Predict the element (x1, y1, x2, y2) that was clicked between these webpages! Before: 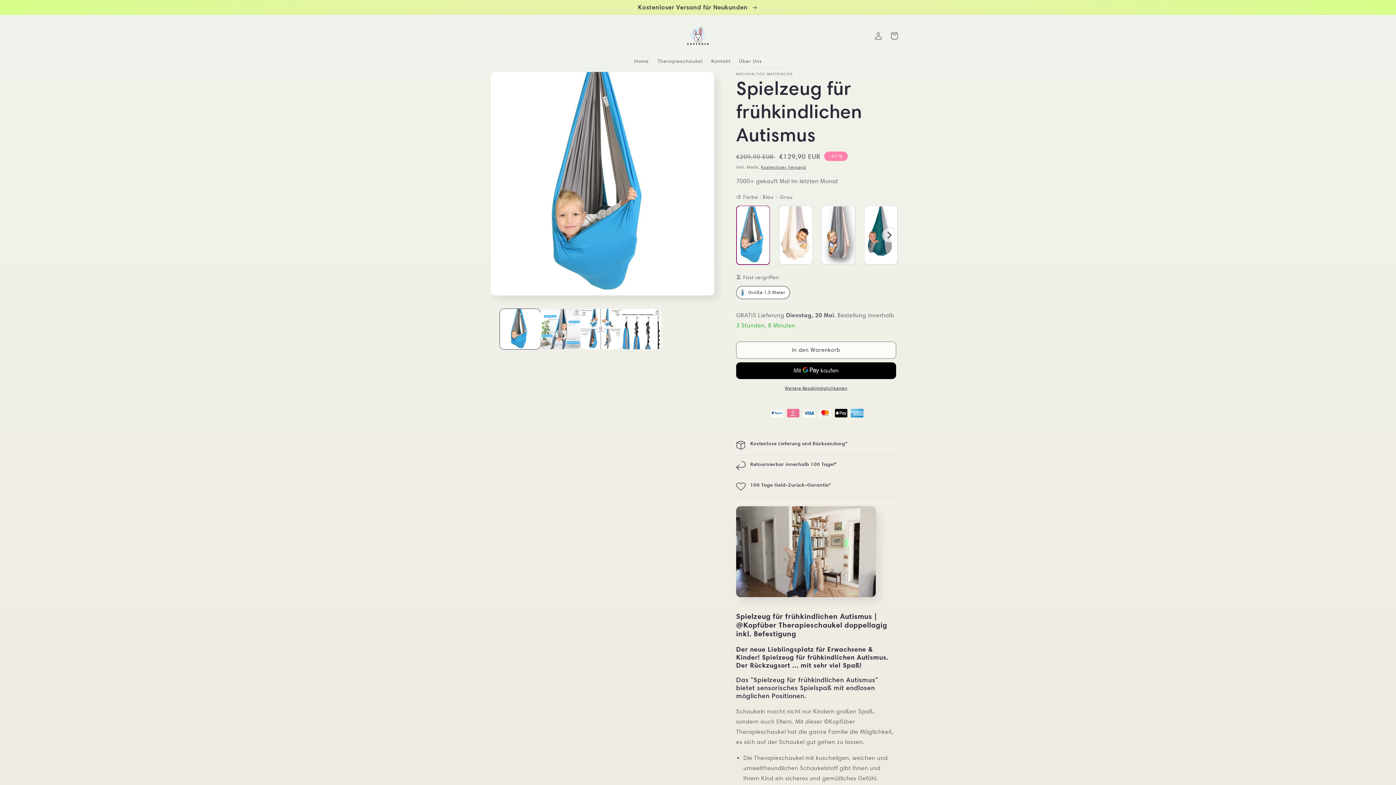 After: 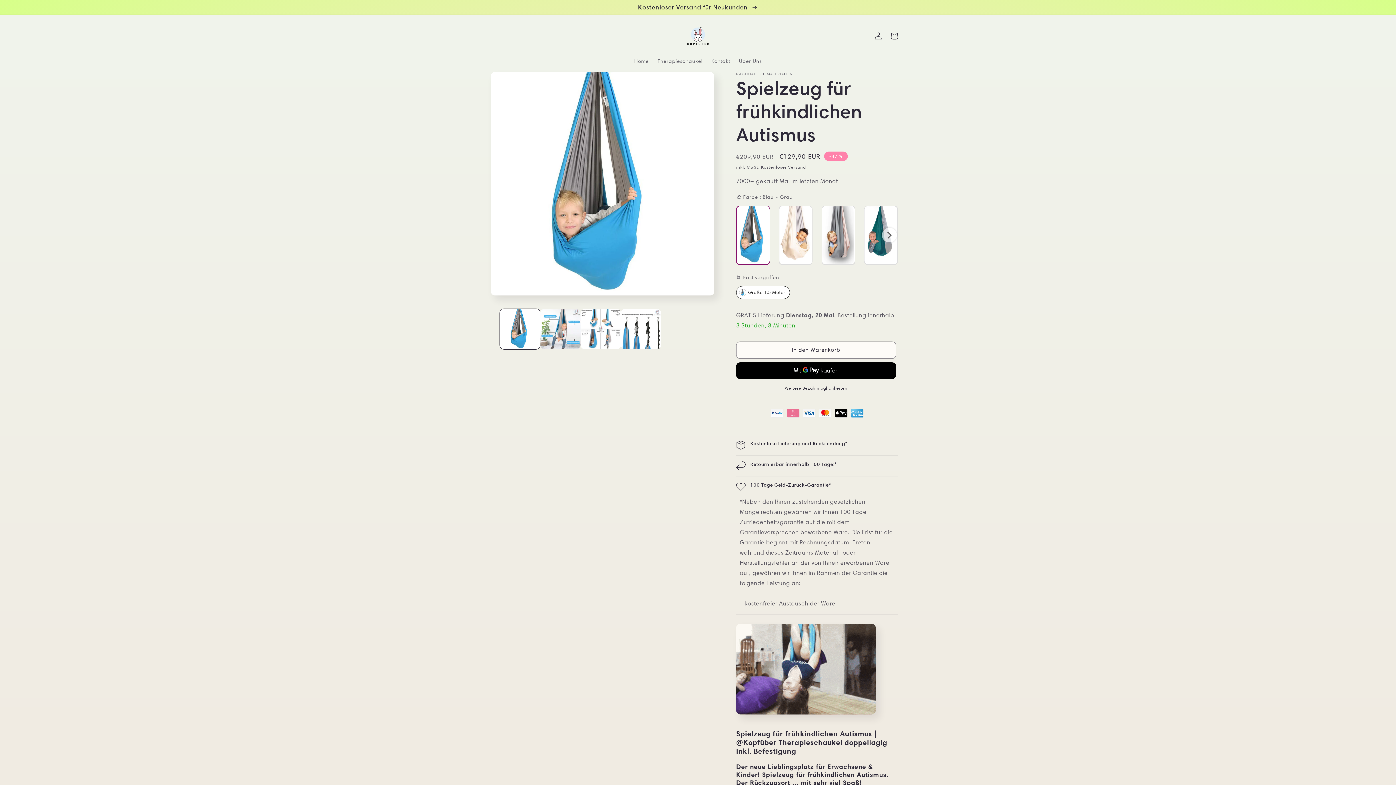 Action: bbox: (736, 444, 898, 465) label: 100 Tage Geld-Zurück-Garantie*